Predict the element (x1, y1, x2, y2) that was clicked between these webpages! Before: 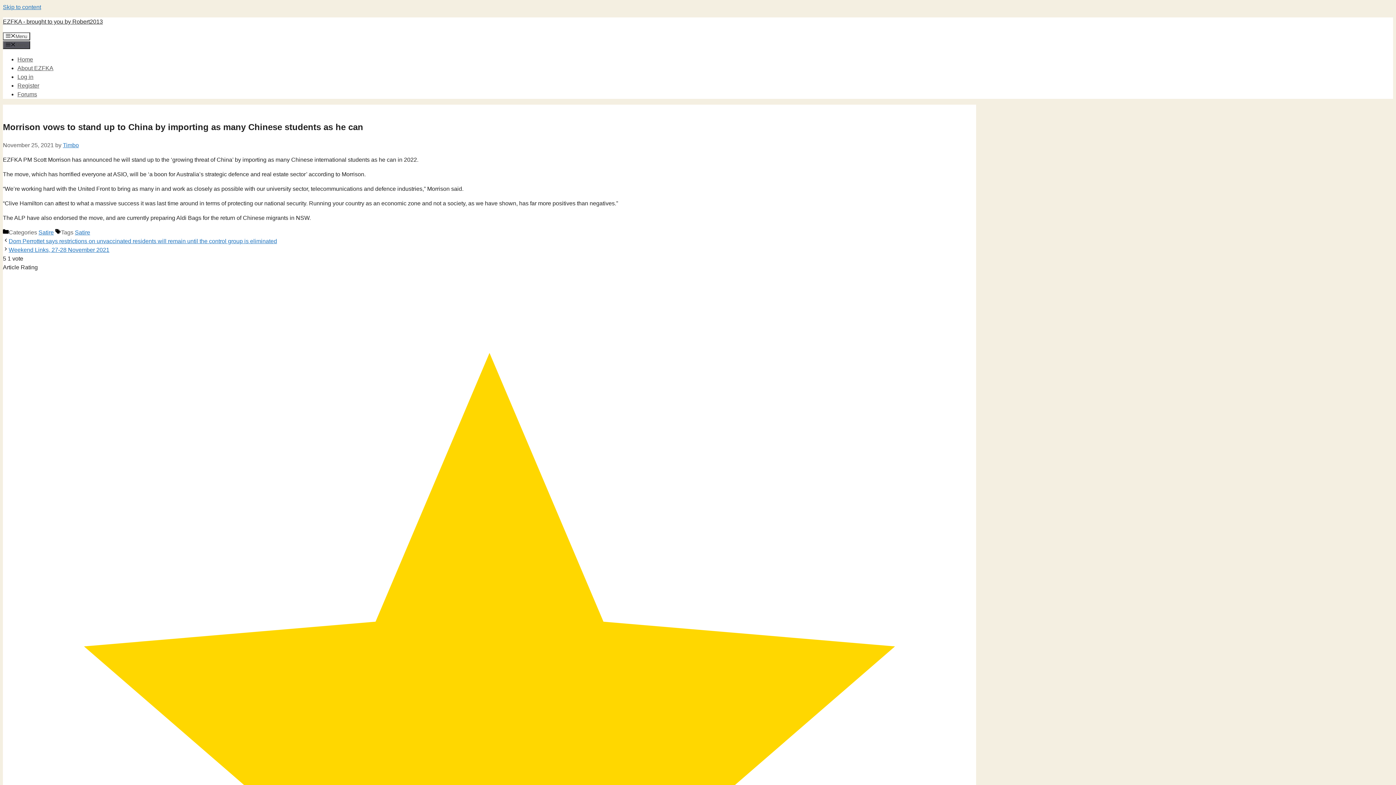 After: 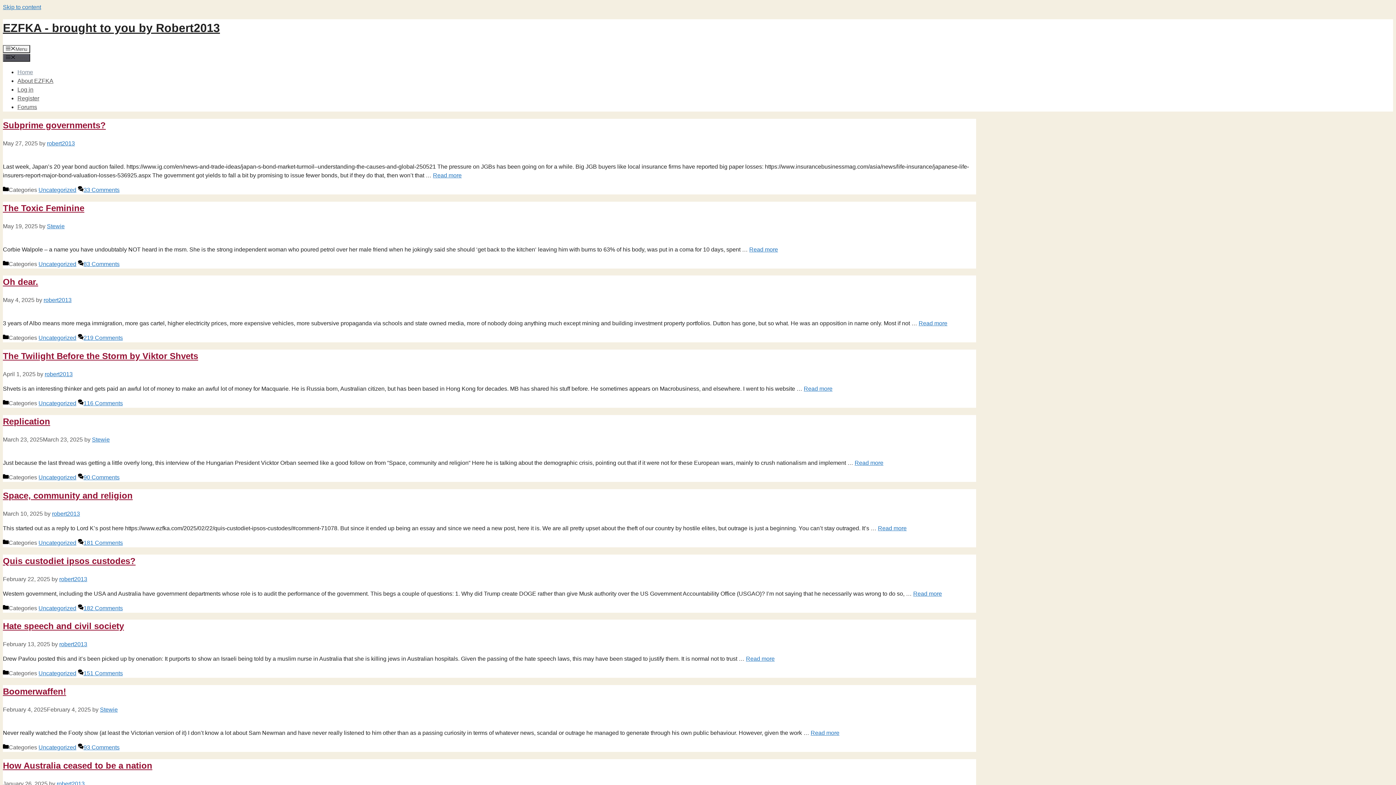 Action: bbox: (17, 56, 33, 62) label: Home